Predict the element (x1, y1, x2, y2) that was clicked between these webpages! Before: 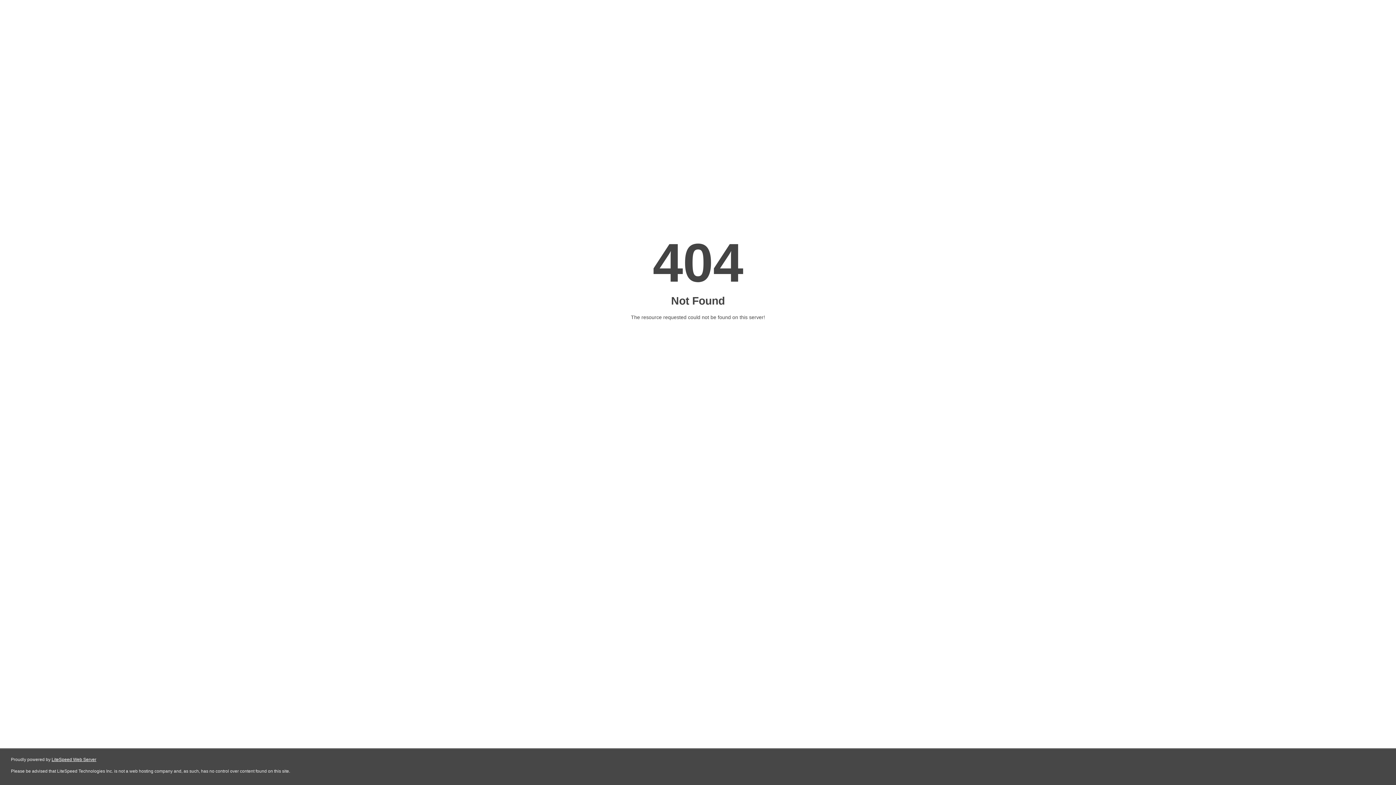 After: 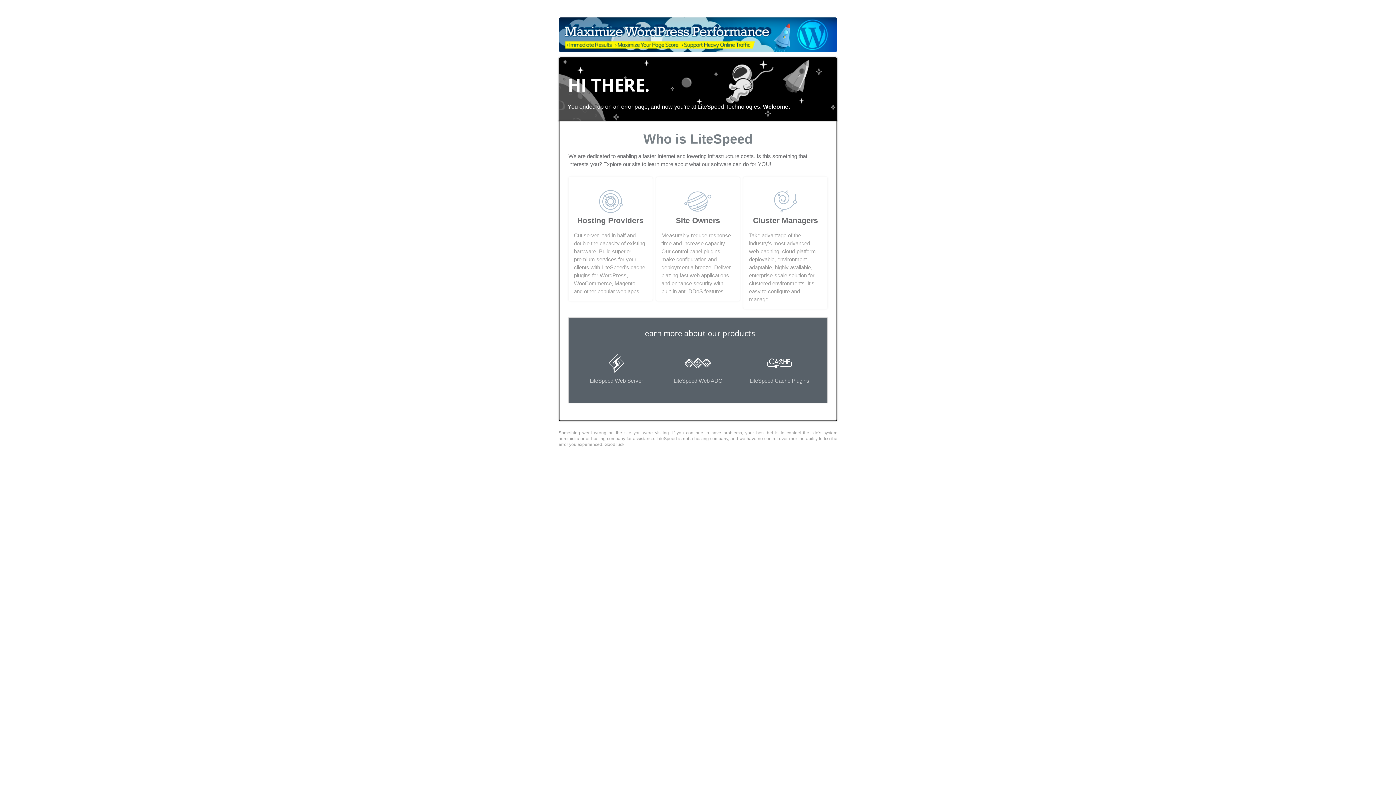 Action: bbox: (51, 757, 96, 762) label: LiteSpeed Web Server